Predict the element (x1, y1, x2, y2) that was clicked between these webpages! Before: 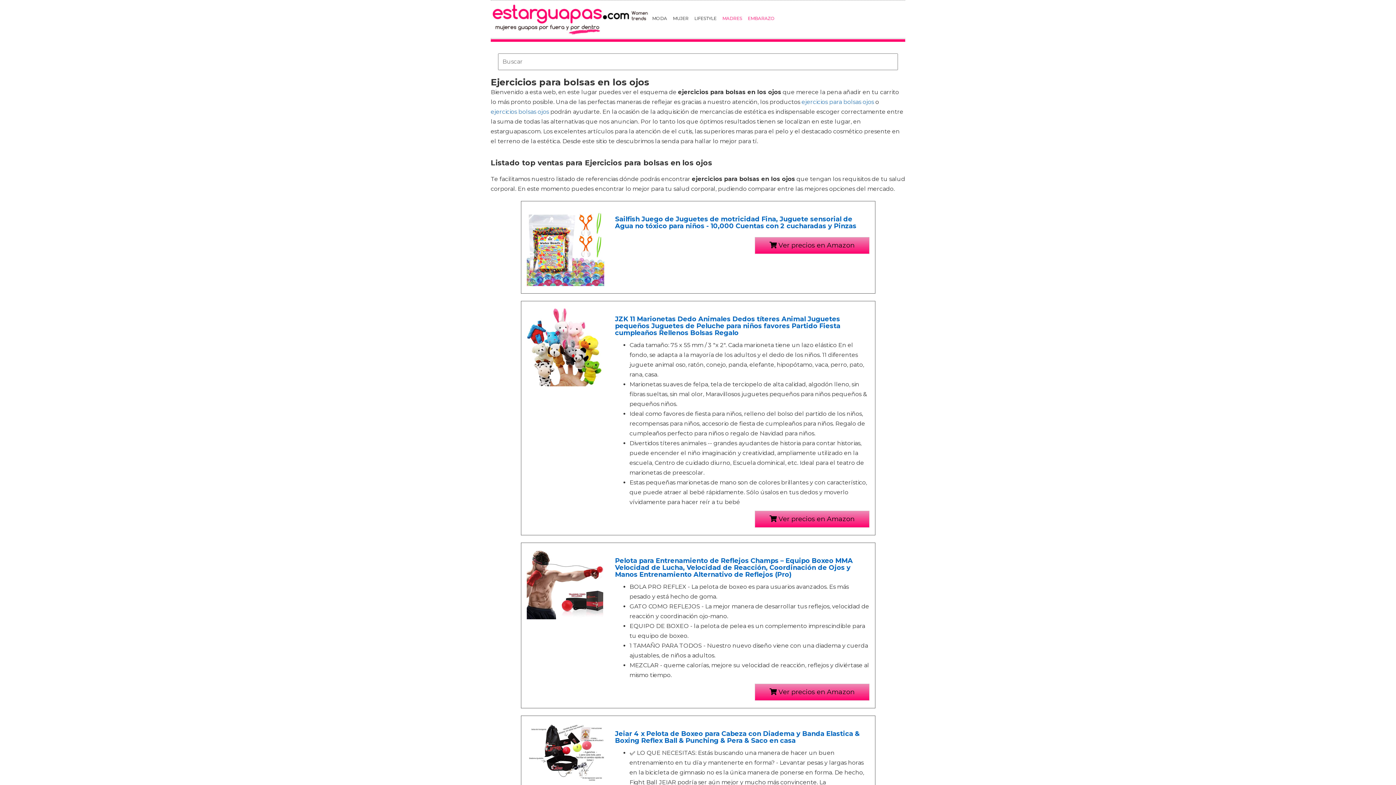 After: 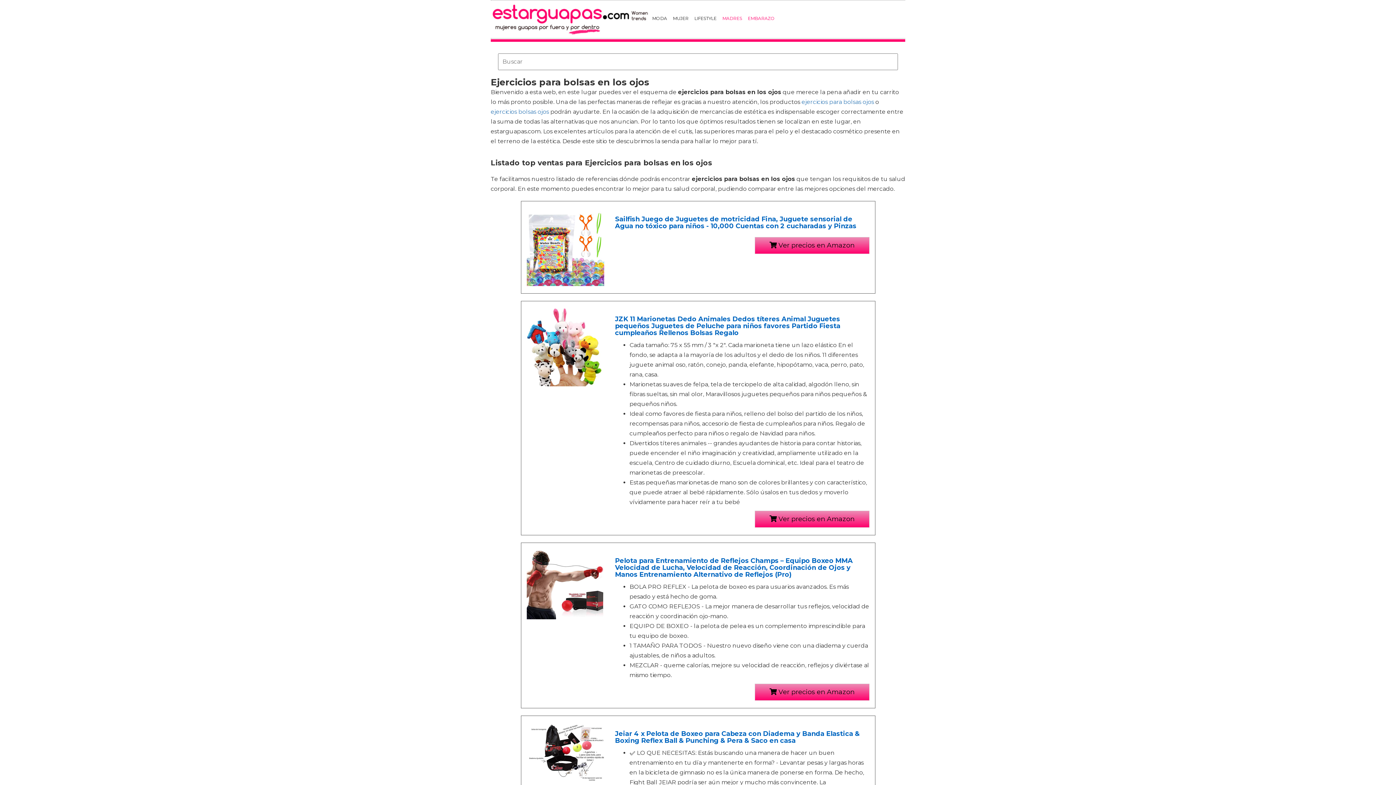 Action: label: EMBARAZO bbox: (745, 12, 777, 23)